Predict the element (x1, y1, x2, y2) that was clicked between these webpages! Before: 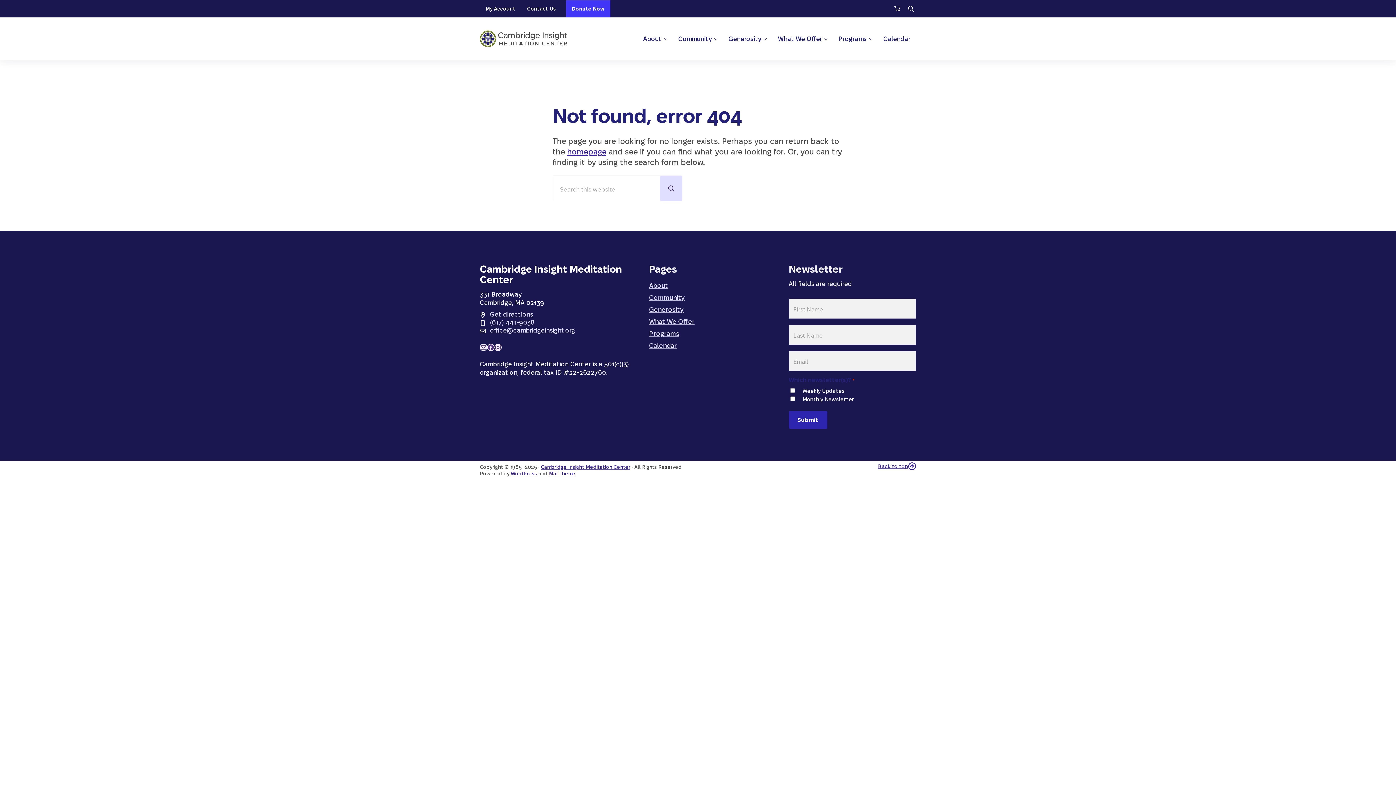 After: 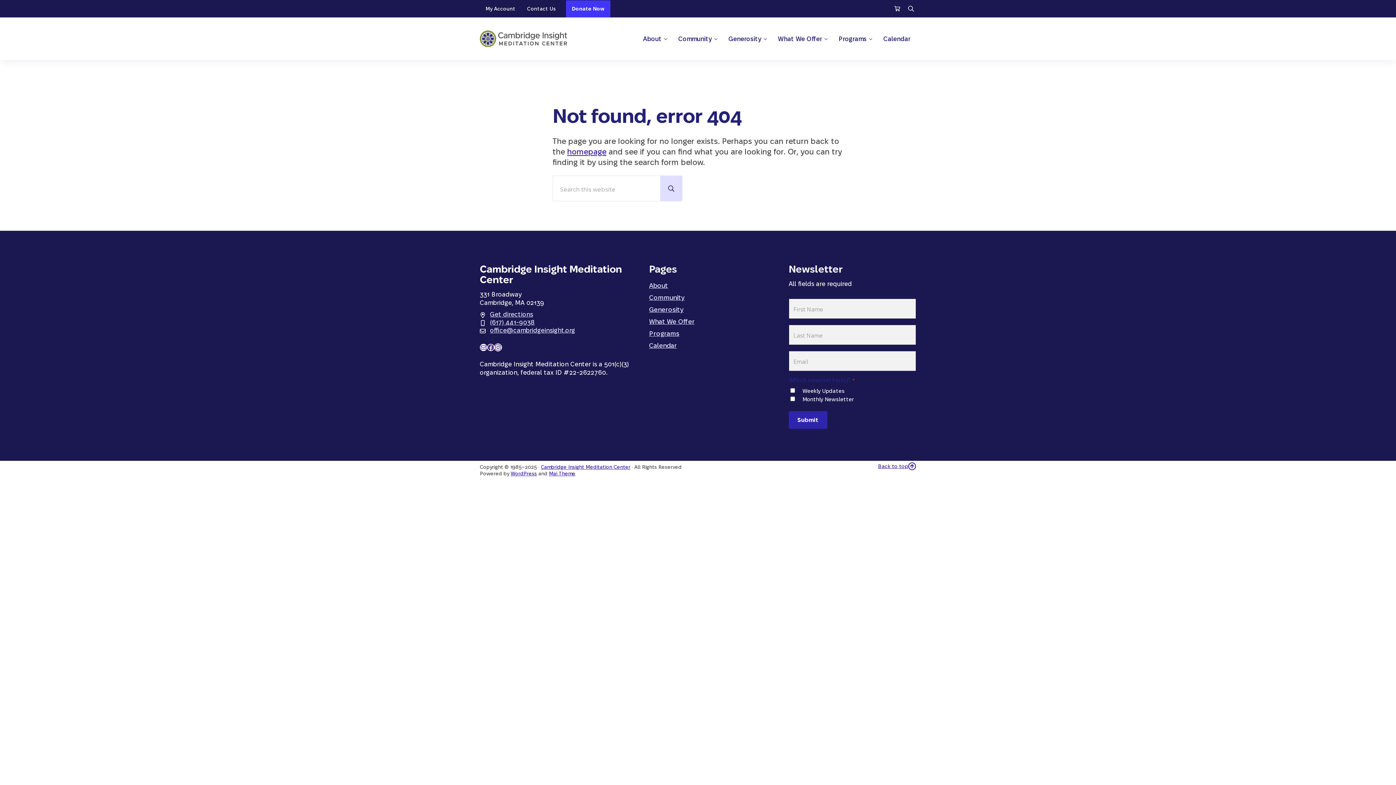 Action: label: Instagram bbox: (494, 343, 501, 351)